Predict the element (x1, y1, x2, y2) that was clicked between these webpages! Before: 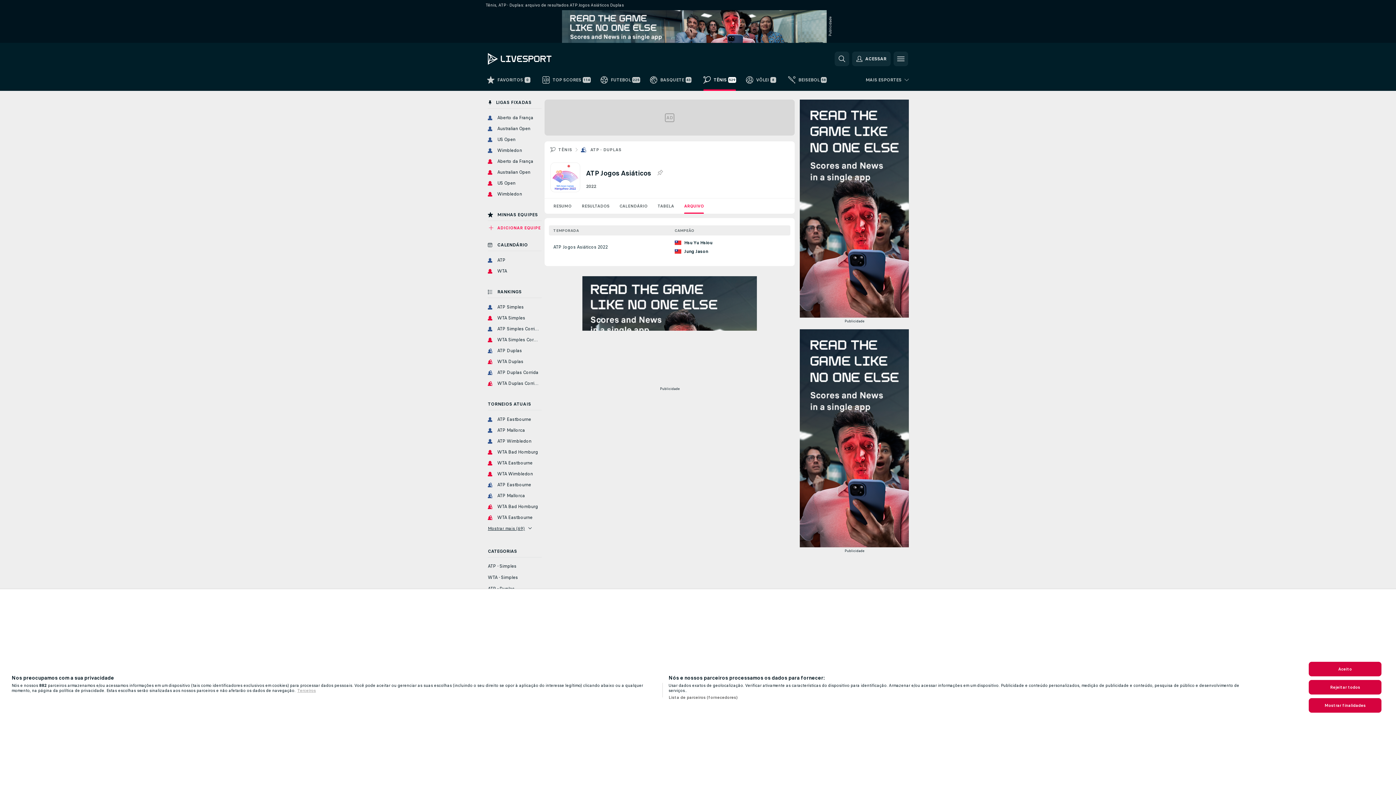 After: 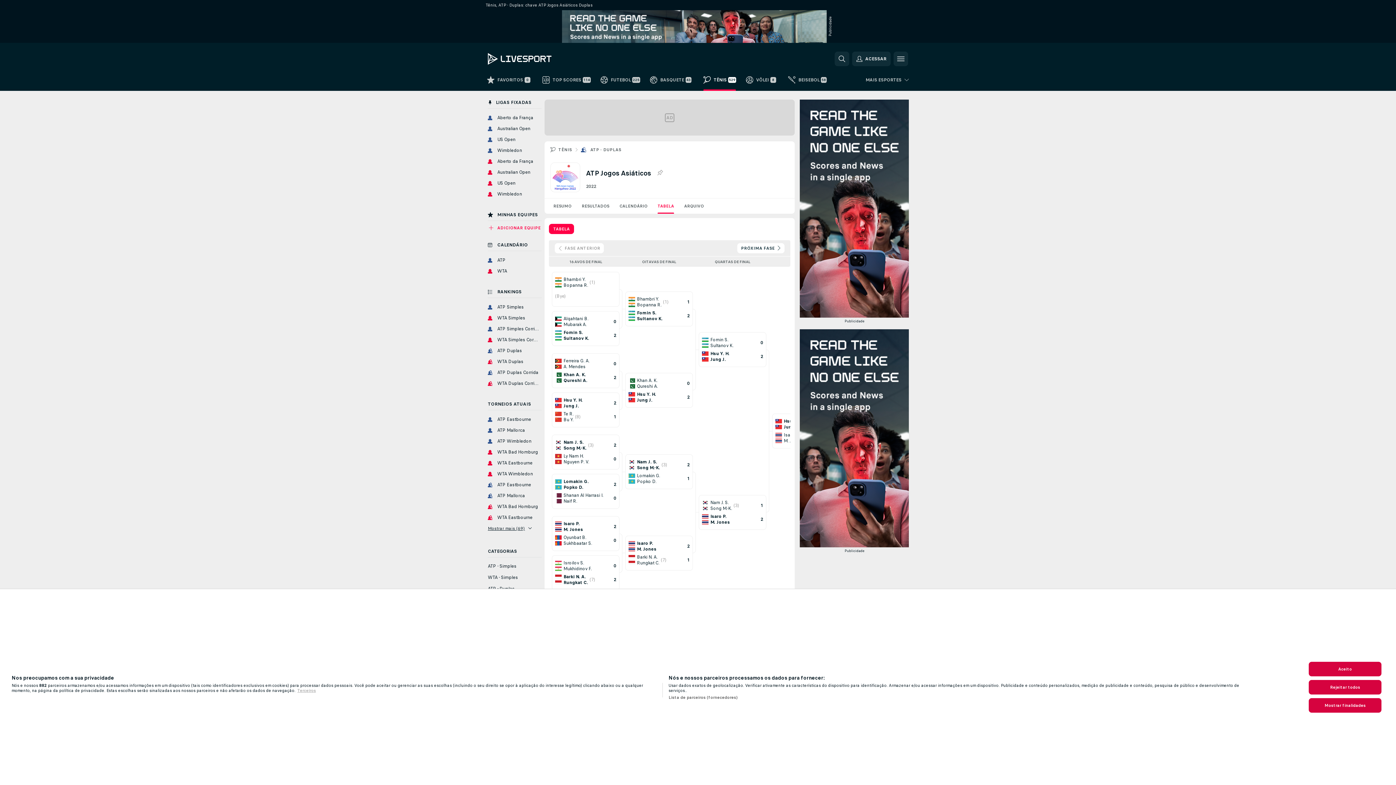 Action: label: TABELA bbox: (652, 198, 679, 213)